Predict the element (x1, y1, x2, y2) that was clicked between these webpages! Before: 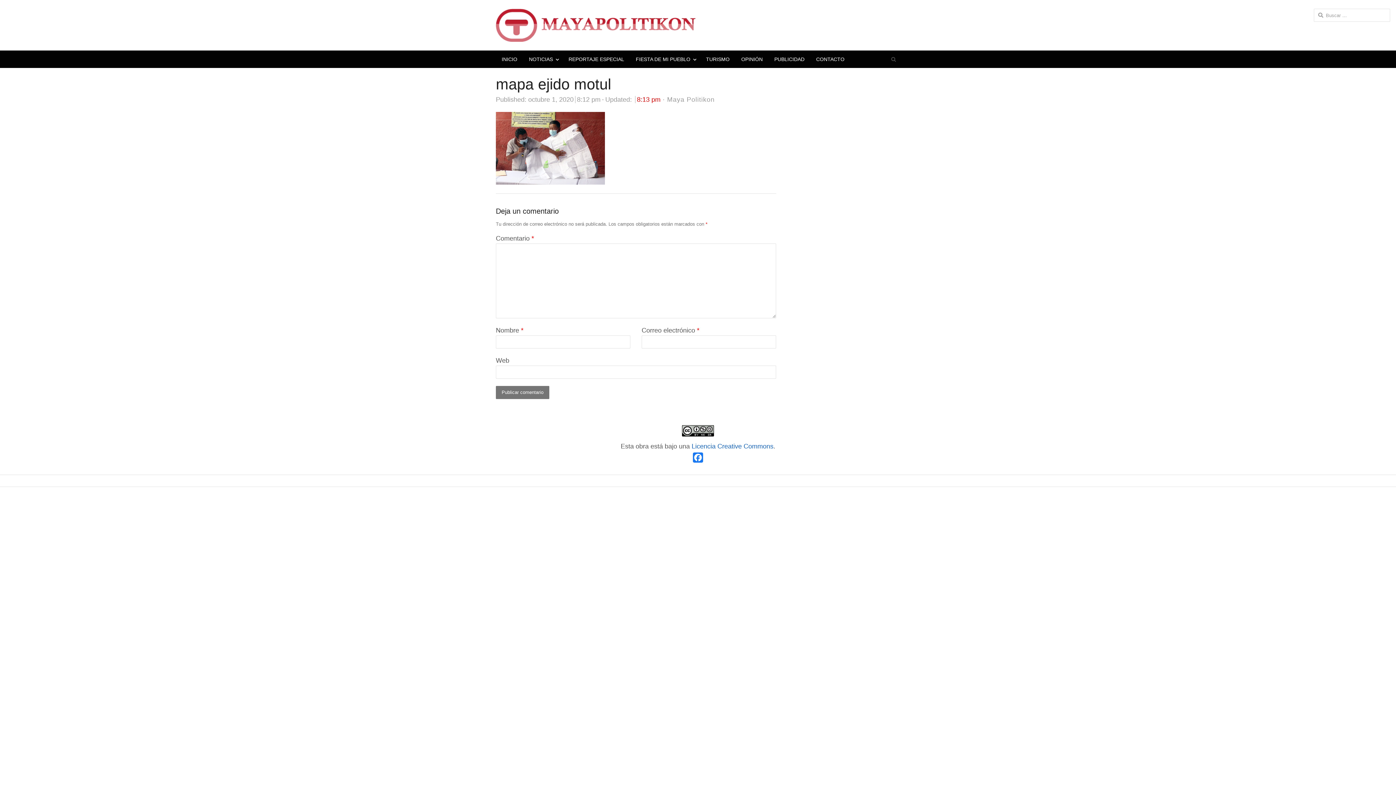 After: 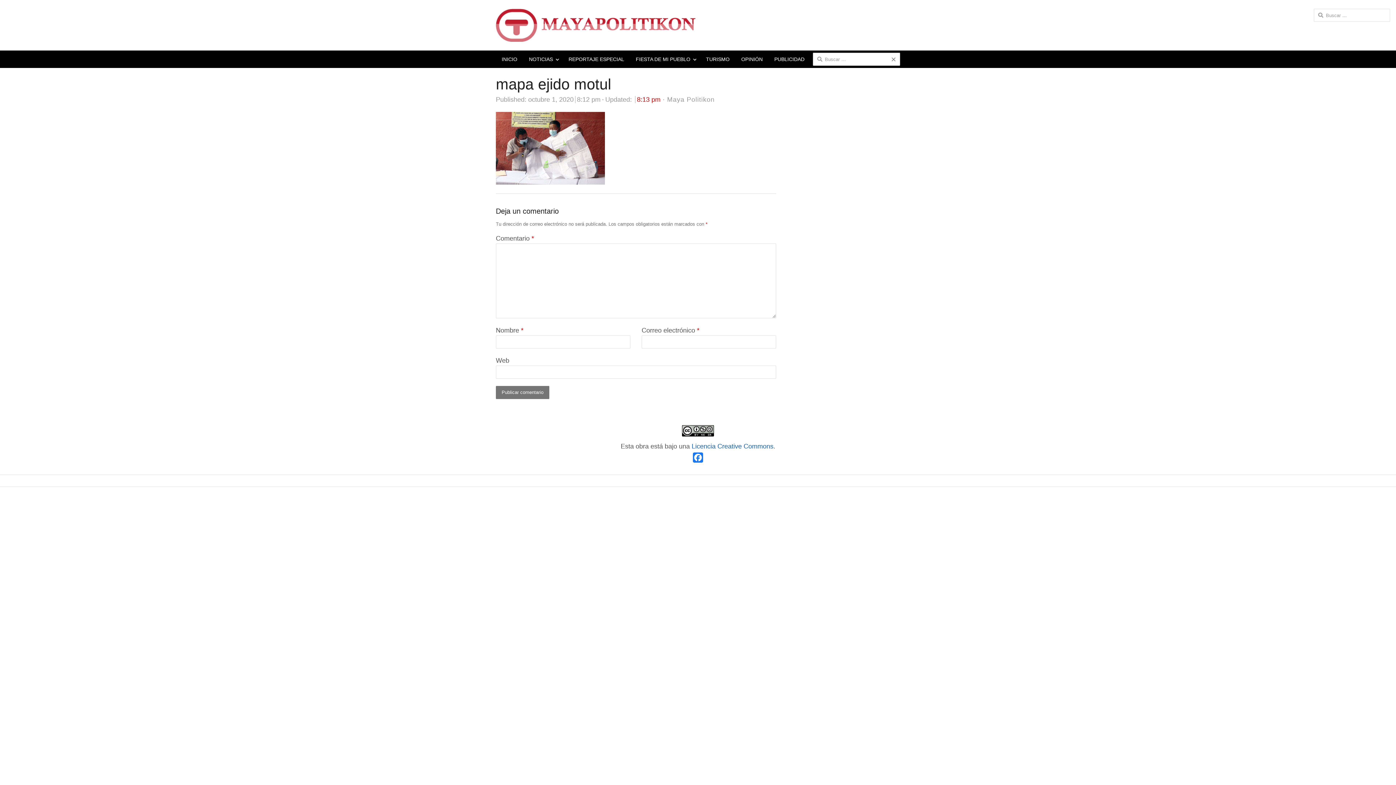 Action: bbox: (887, 52, 900, 65) label: Abrir el panel de búsqueda